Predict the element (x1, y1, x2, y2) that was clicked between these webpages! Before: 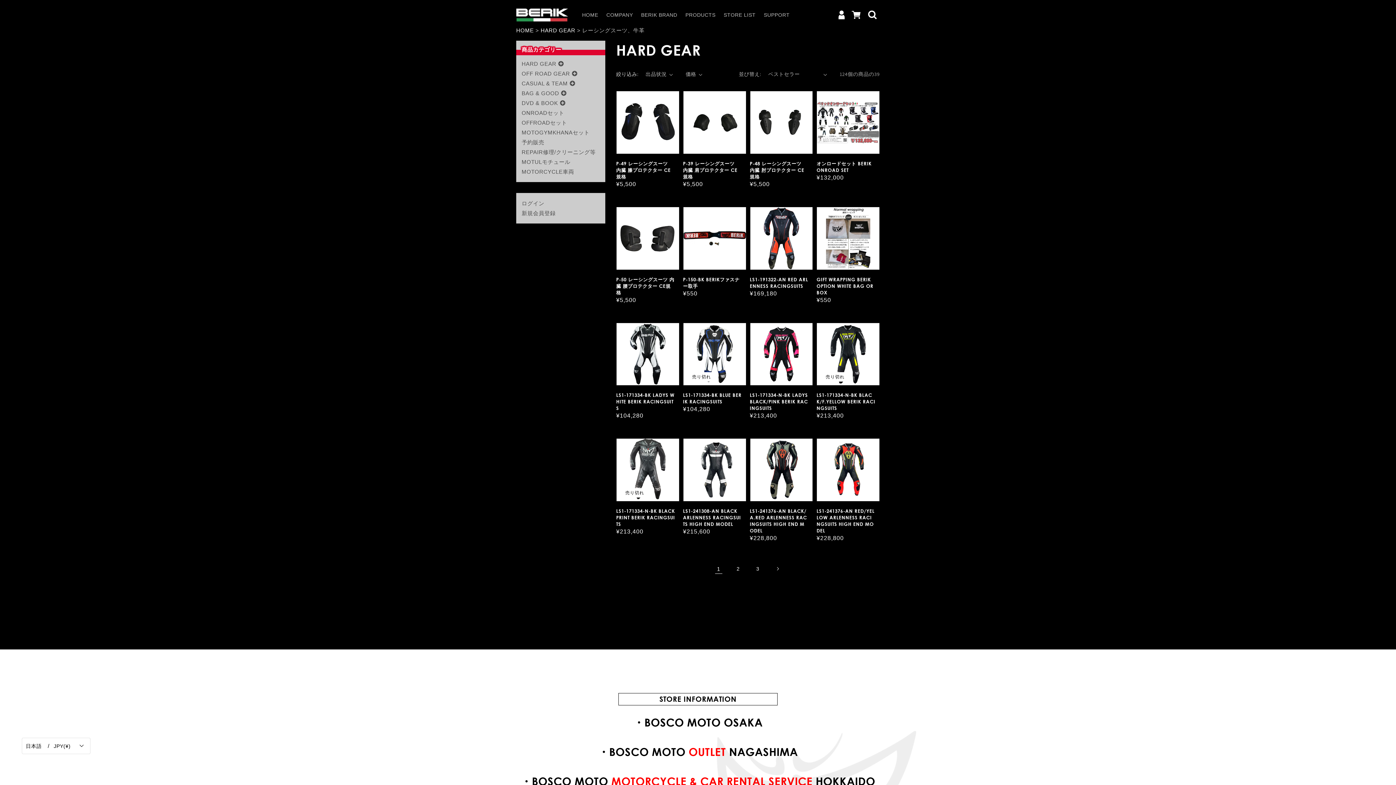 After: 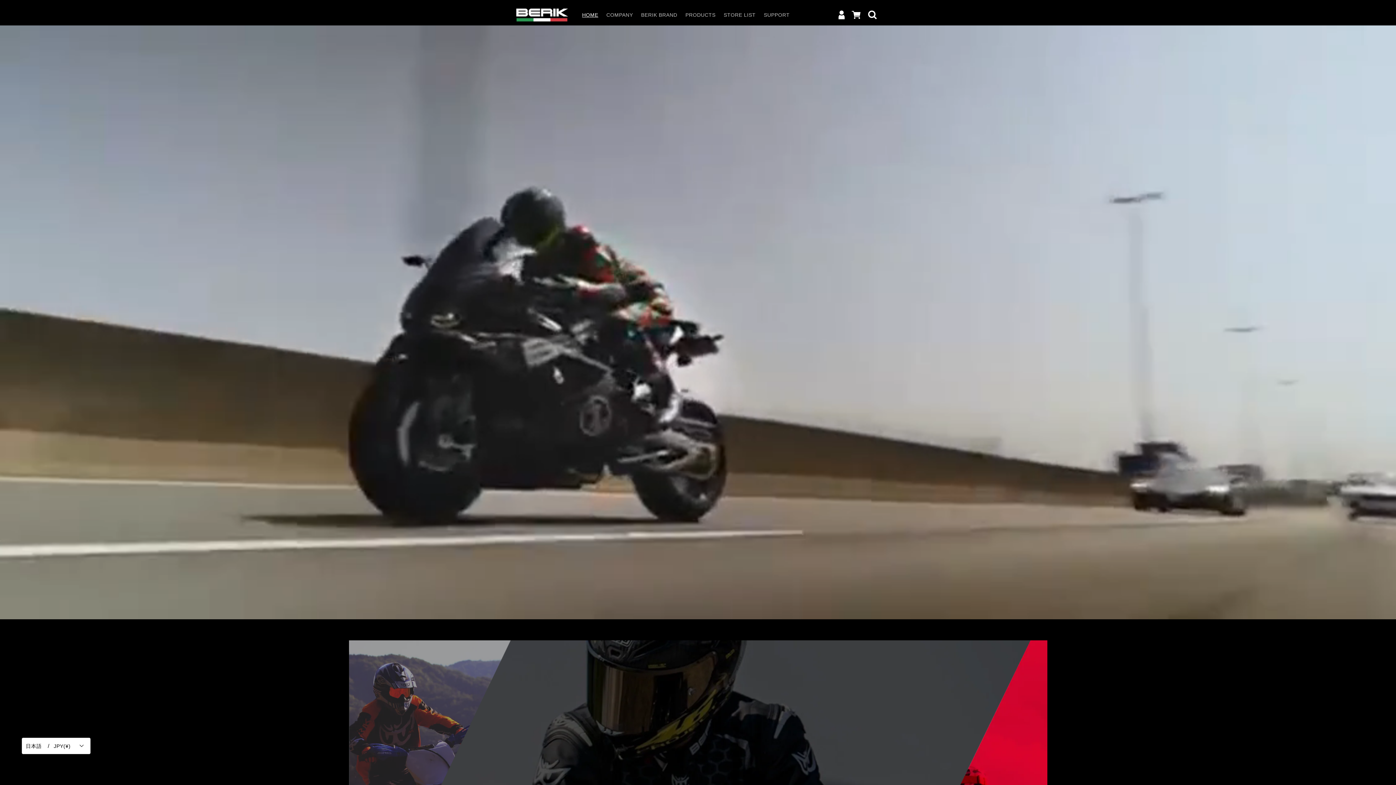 Action: bbox: (516, 27, 533, 33) label: HOME